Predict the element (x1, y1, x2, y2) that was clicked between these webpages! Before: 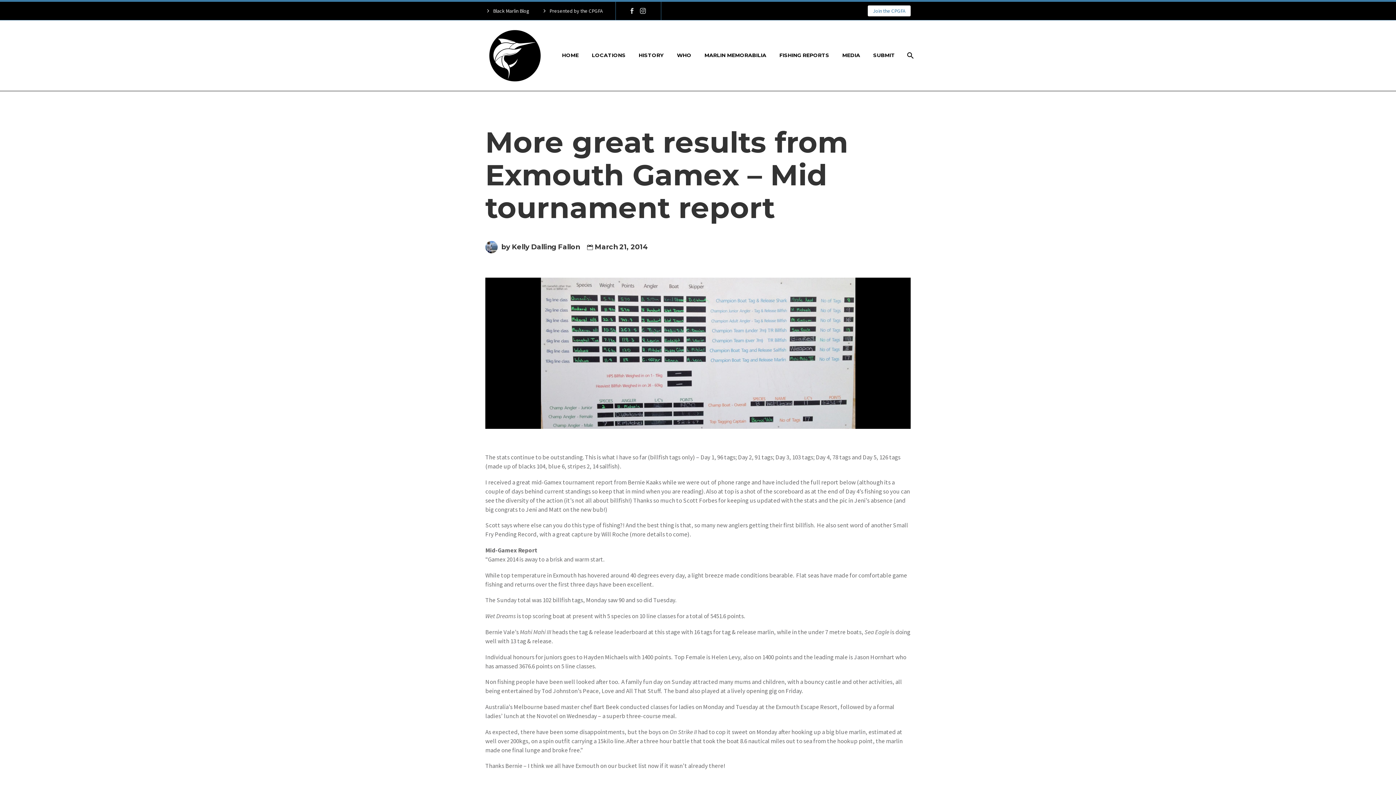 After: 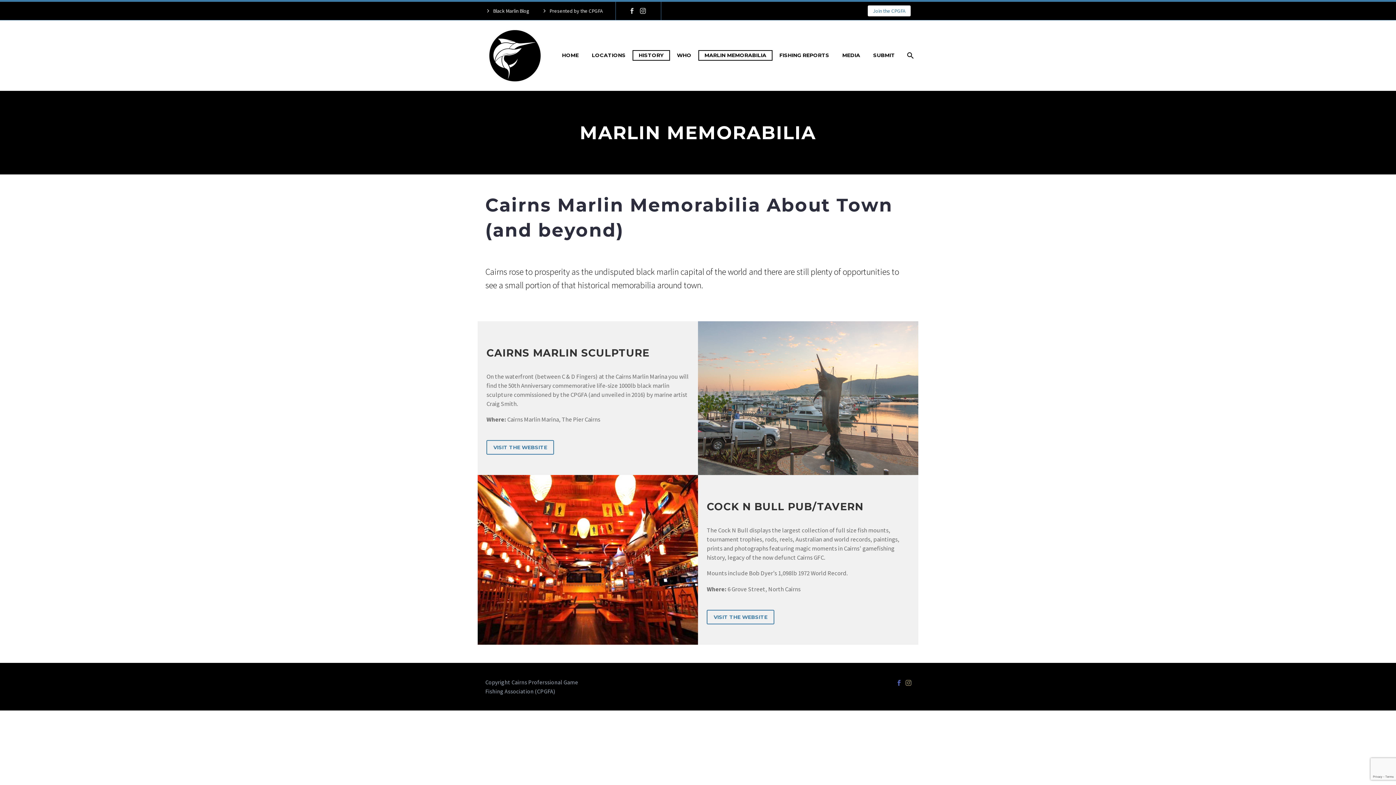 Action: bbox: (699, 50, 772, 60) label: MARLIN MEMORABILIA